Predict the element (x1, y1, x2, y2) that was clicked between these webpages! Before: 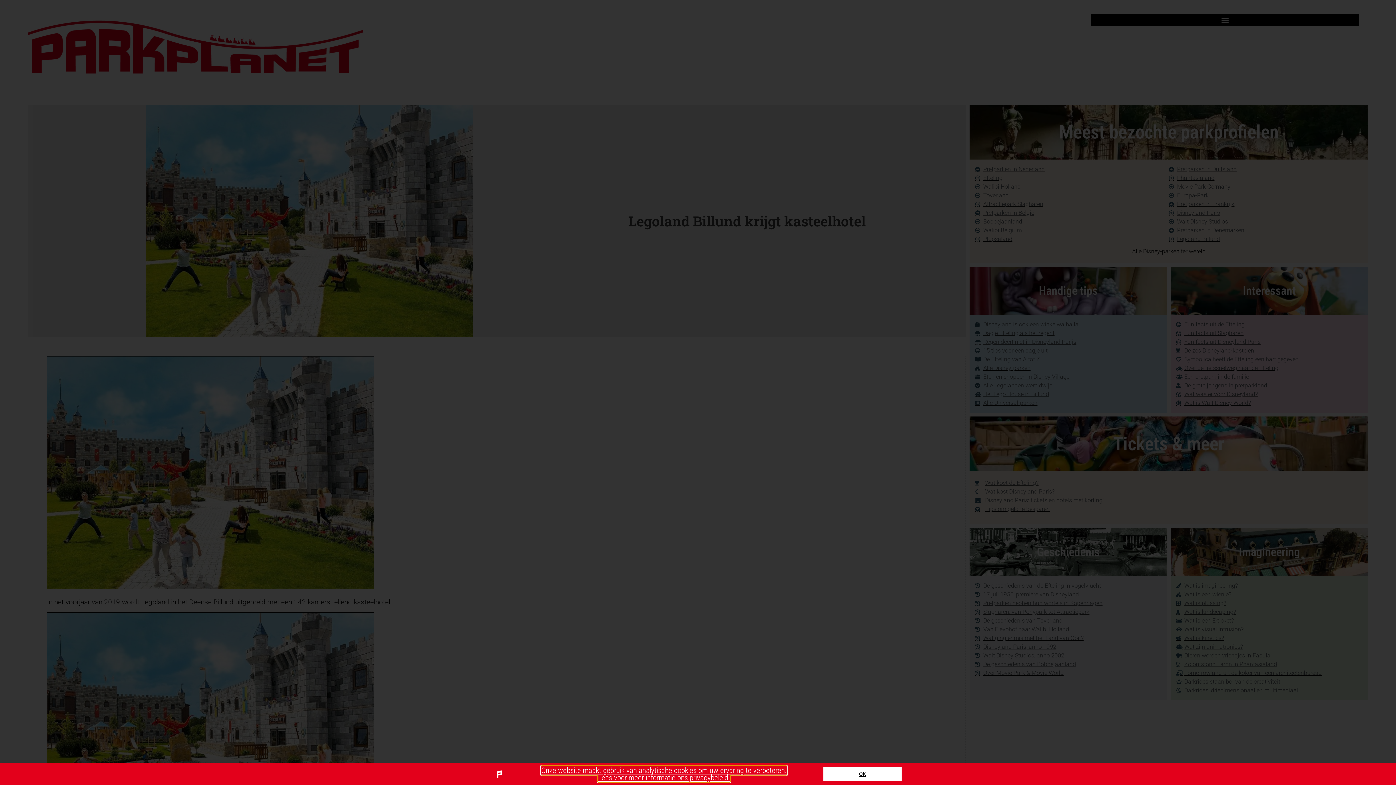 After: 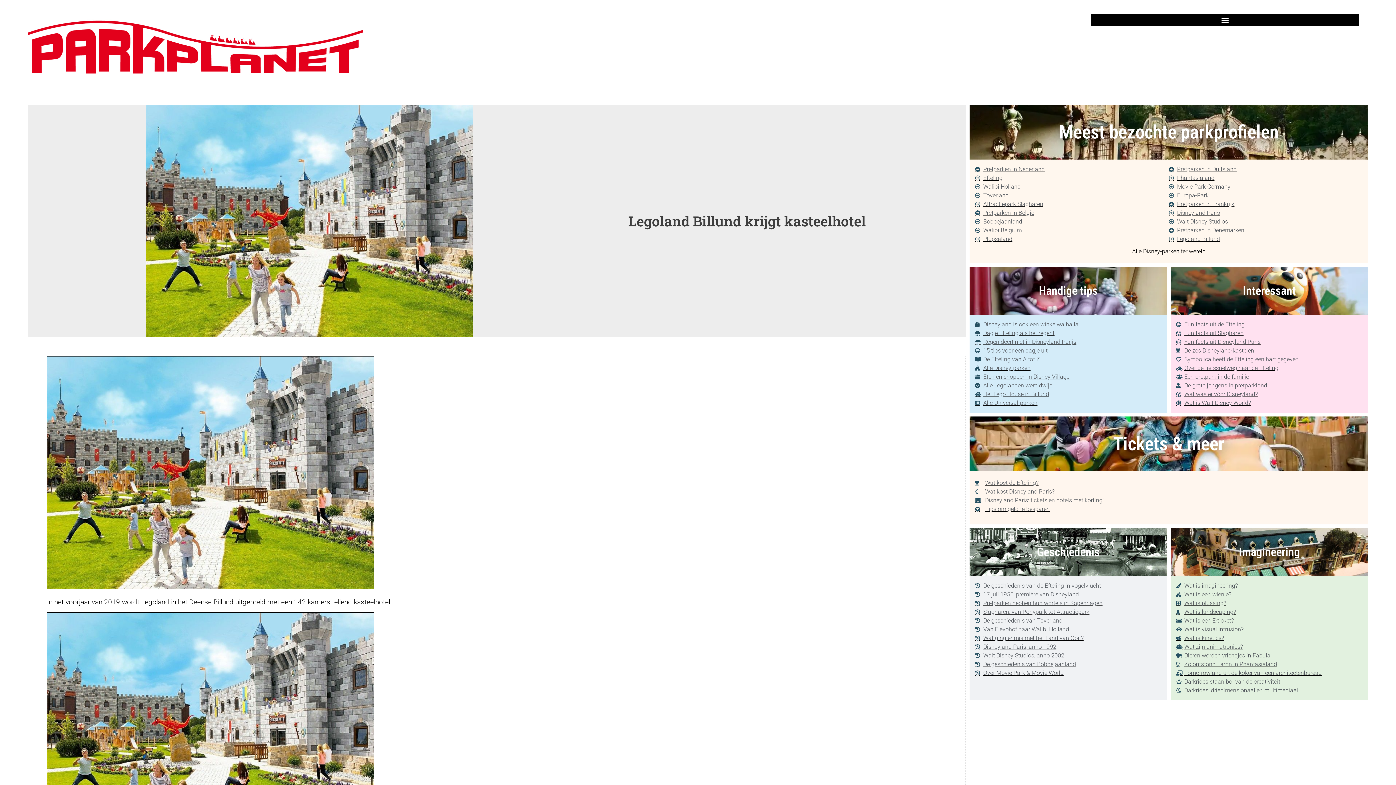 Action: label: OK bbox: (823, 767, 901, 781)